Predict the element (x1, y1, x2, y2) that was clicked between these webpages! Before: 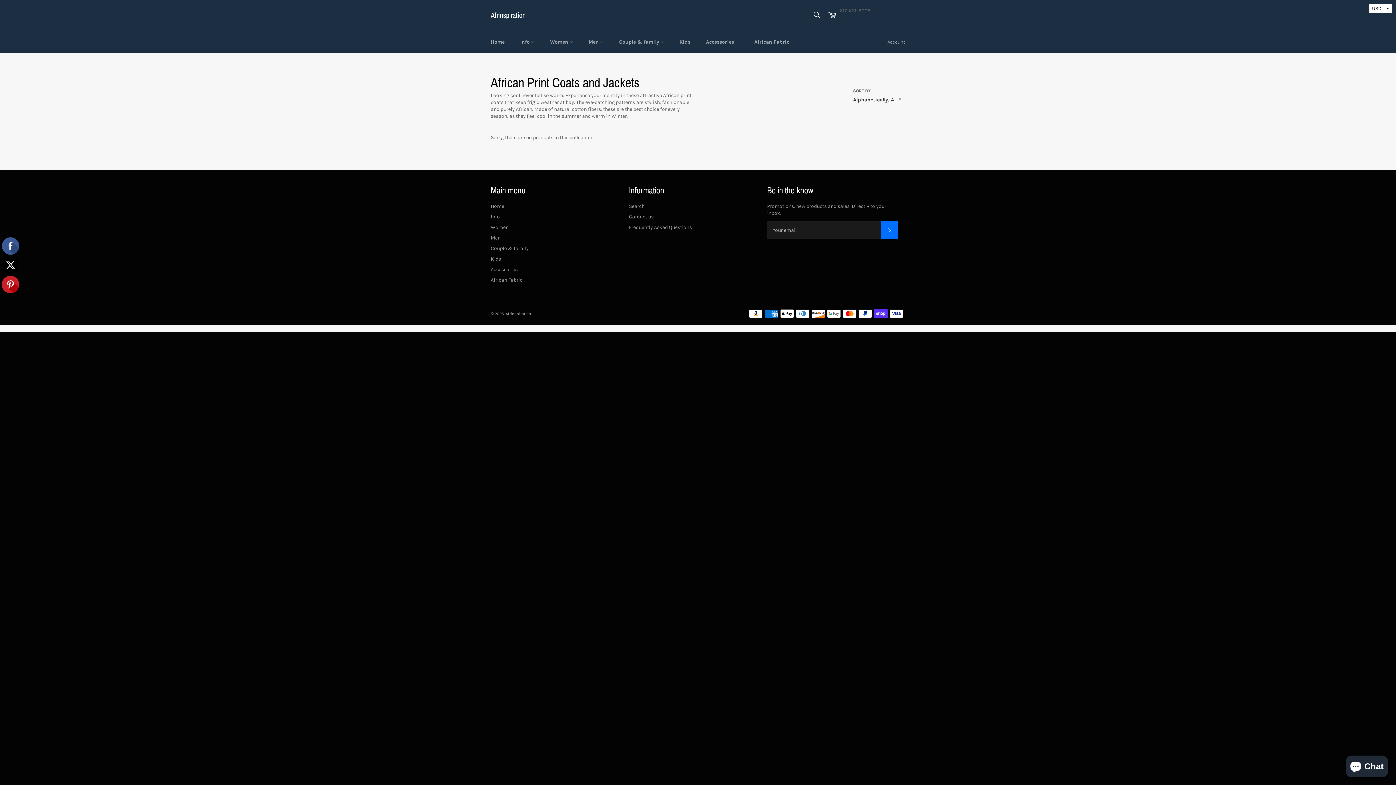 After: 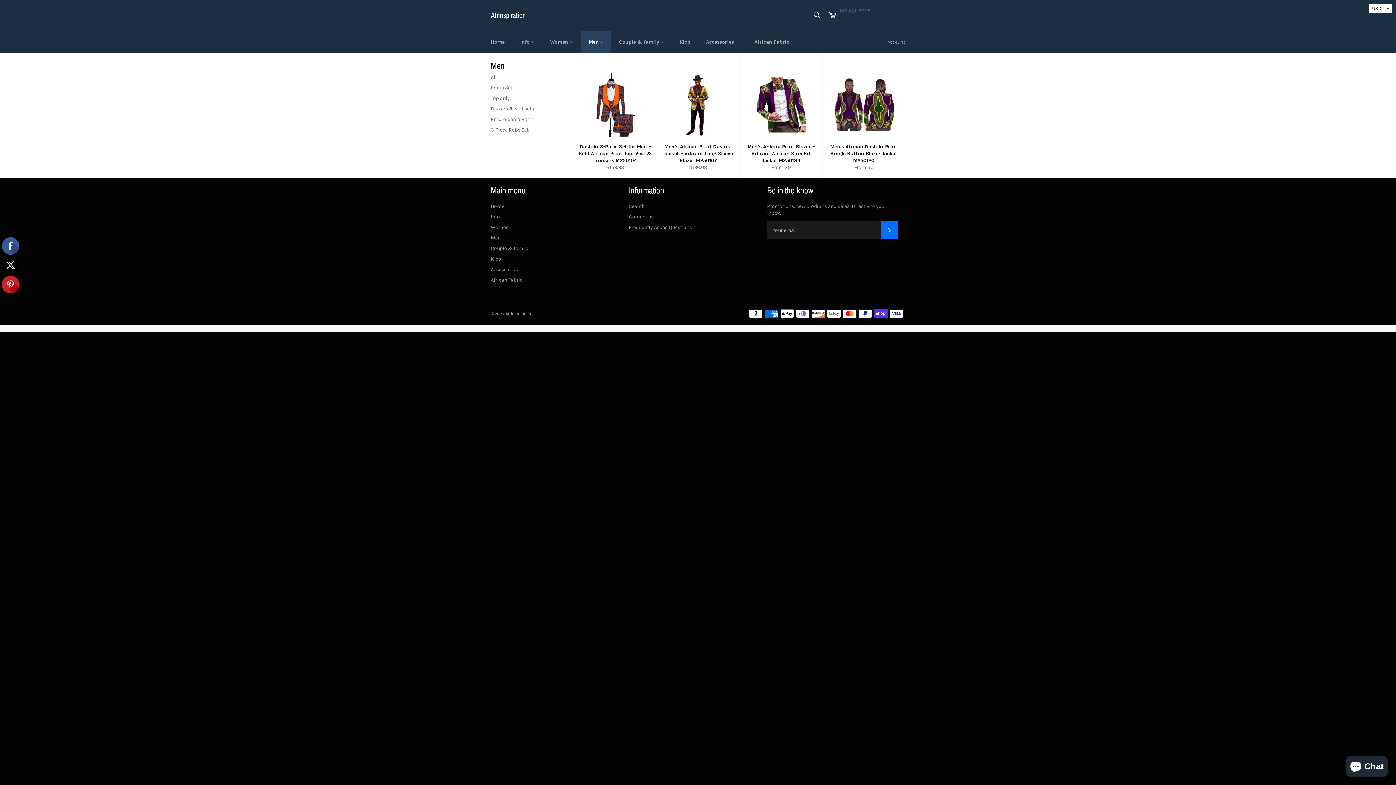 Action: bbox: (581, 31, 610, 52) label: Men 